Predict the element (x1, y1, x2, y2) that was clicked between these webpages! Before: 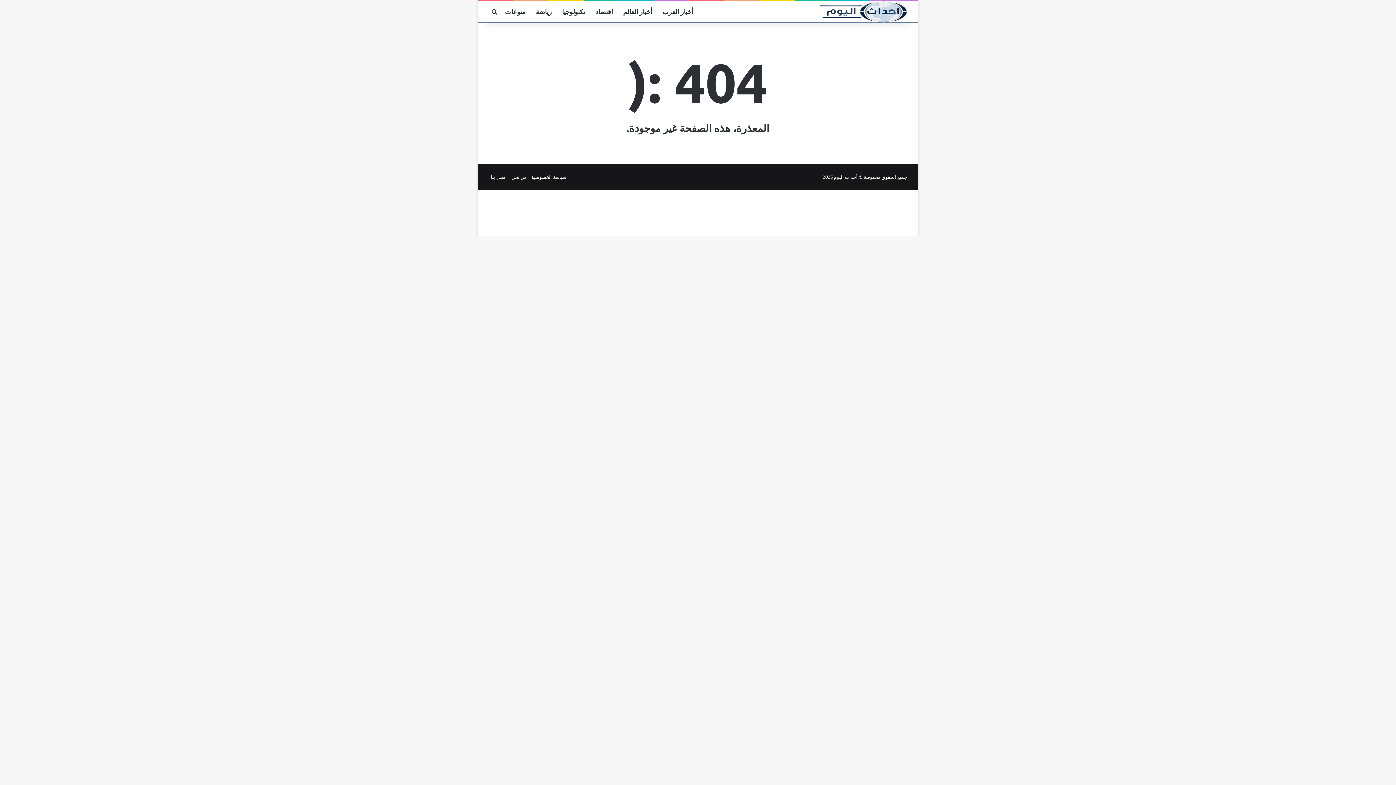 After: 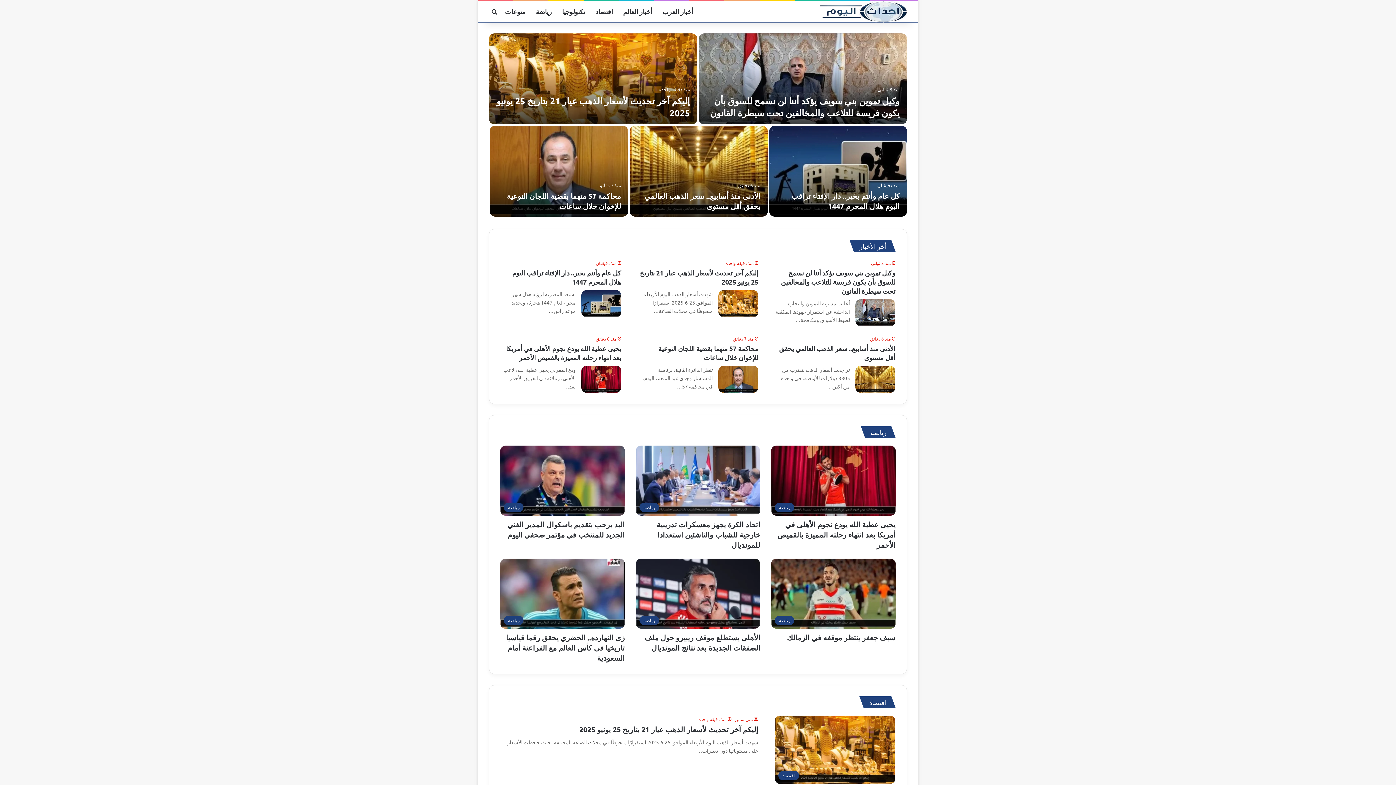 Action: bbox: (820, 0, 907, 22)